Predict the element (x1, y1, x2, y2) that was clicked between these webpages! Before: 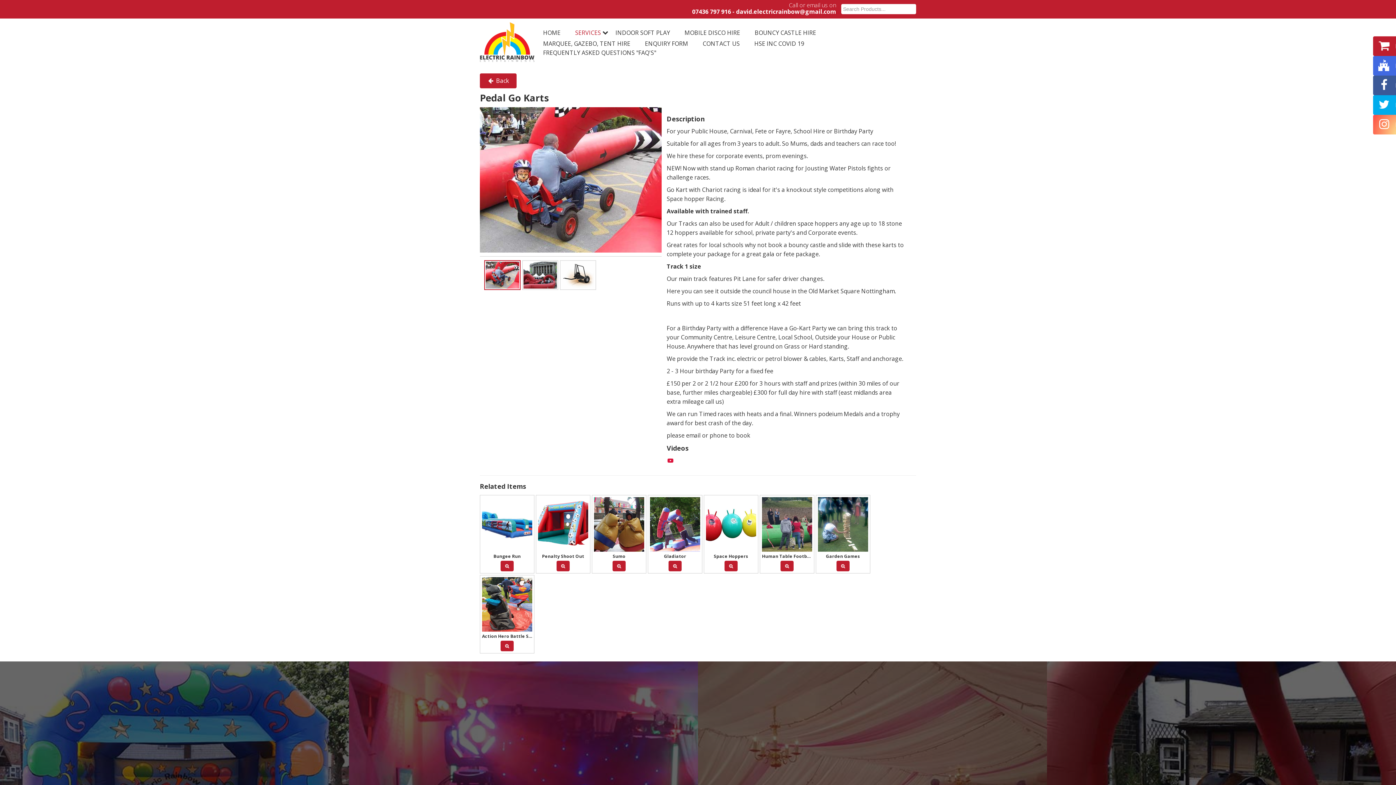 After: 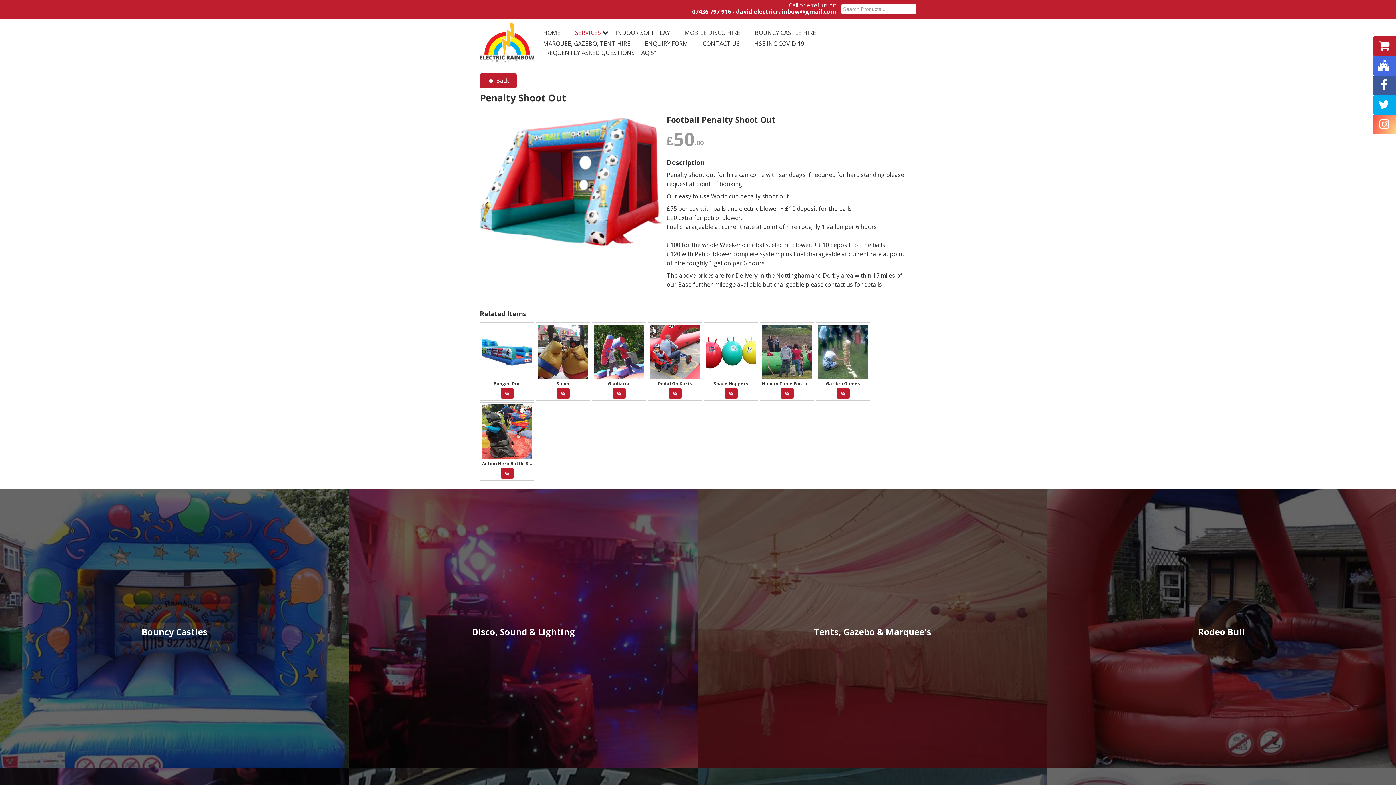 Action: bbox: (556, 561, 569, 571)